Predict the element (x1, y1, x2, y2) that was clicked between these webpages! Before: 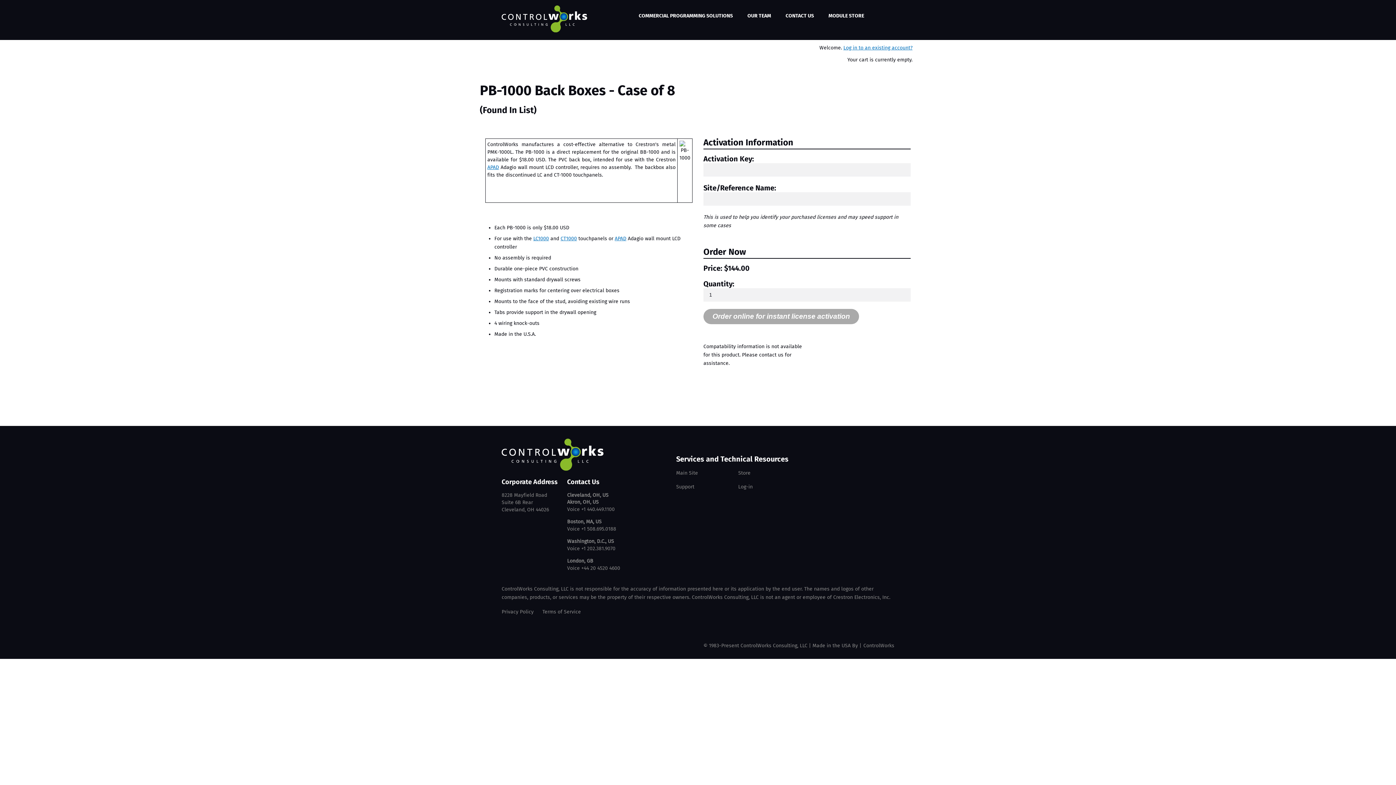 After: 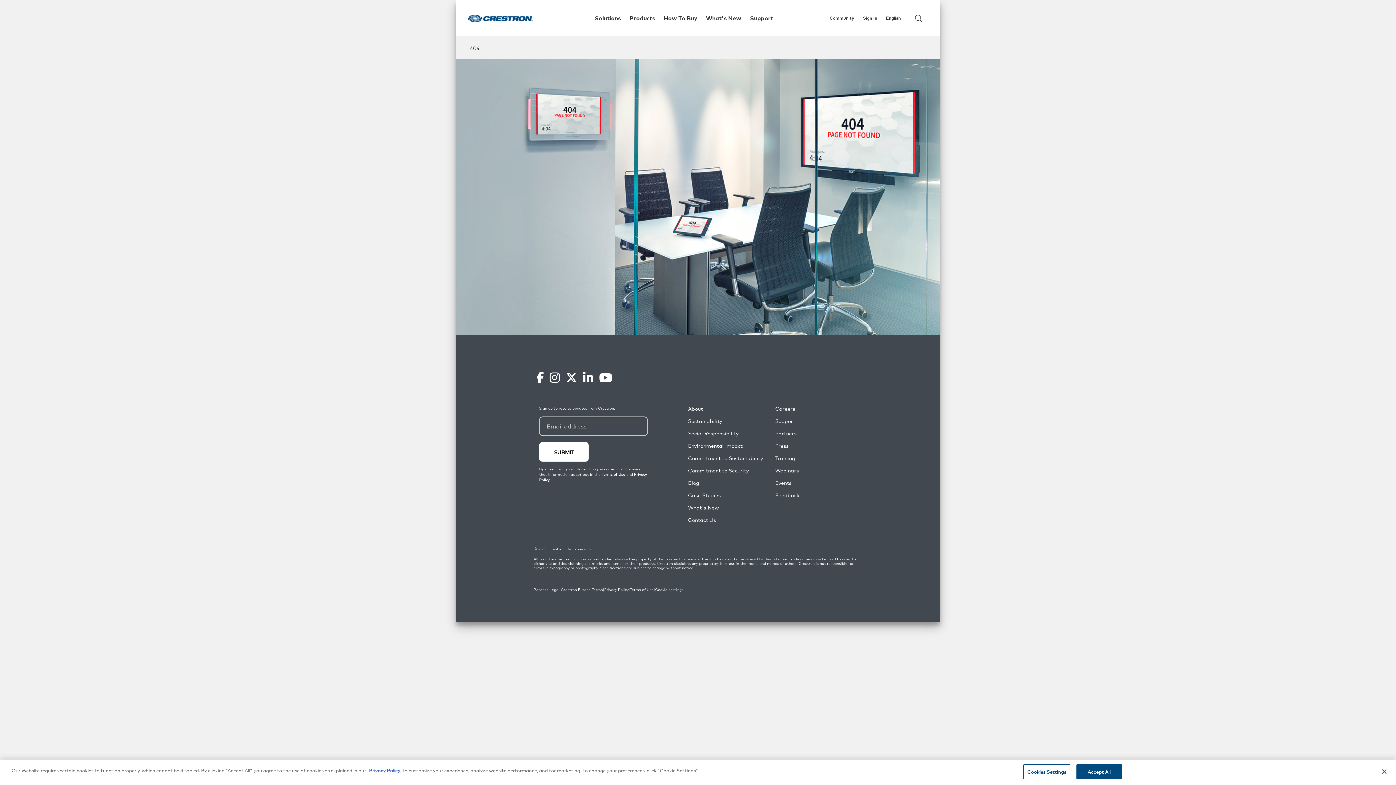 Action: label: APAD bbox: (487, 164, 499, 170)